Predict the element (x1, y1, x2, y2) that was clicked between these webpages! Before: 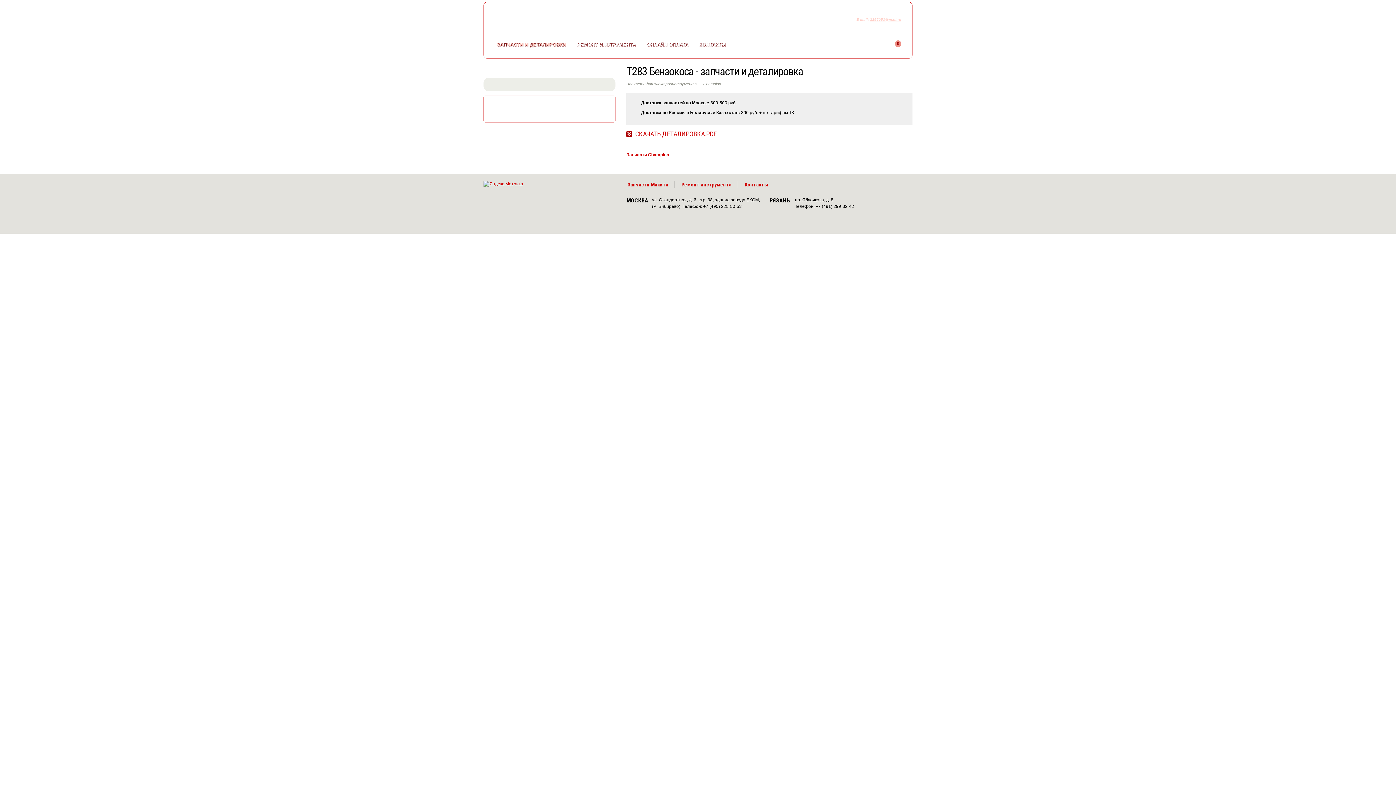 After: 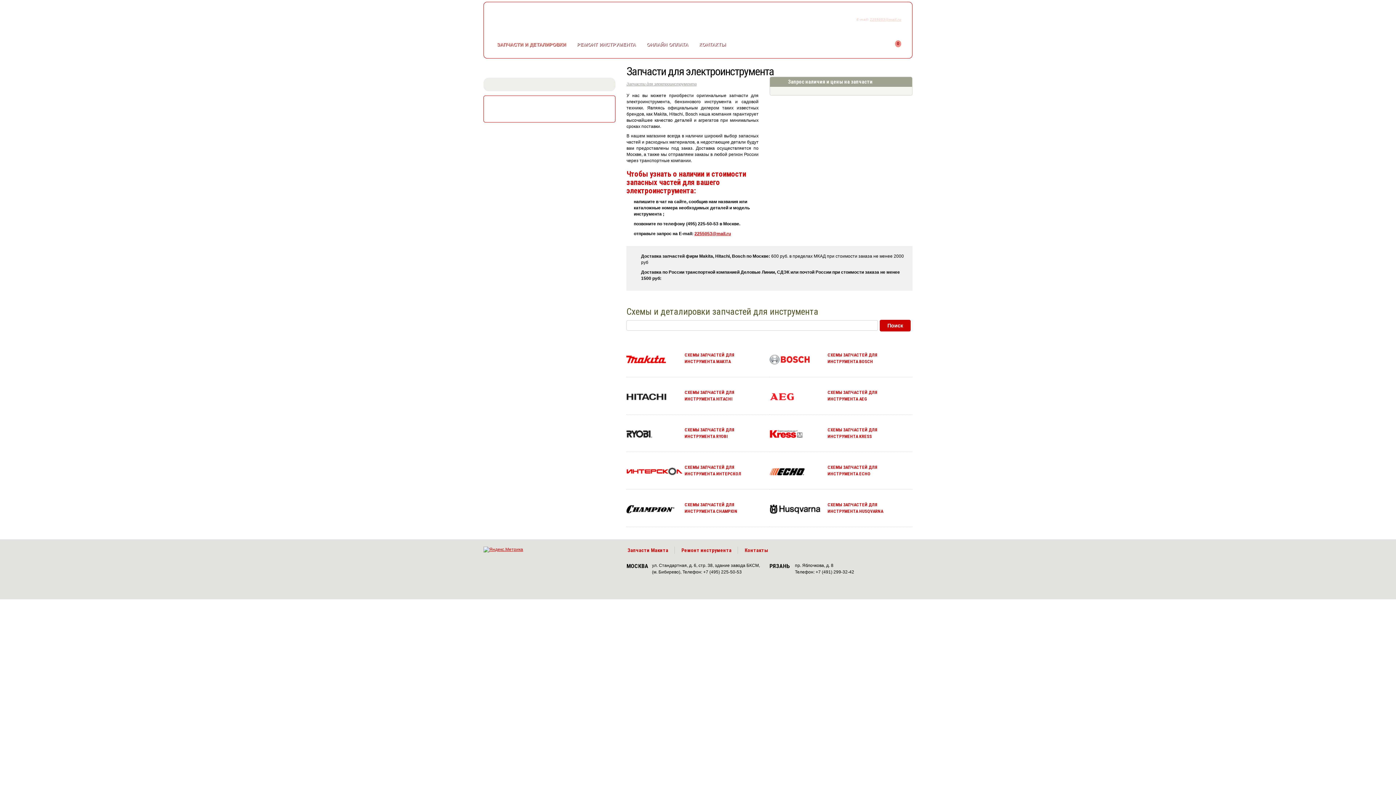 Action: bbox: (626, 81, 696, 86) label: Запчасти для электроинструмента